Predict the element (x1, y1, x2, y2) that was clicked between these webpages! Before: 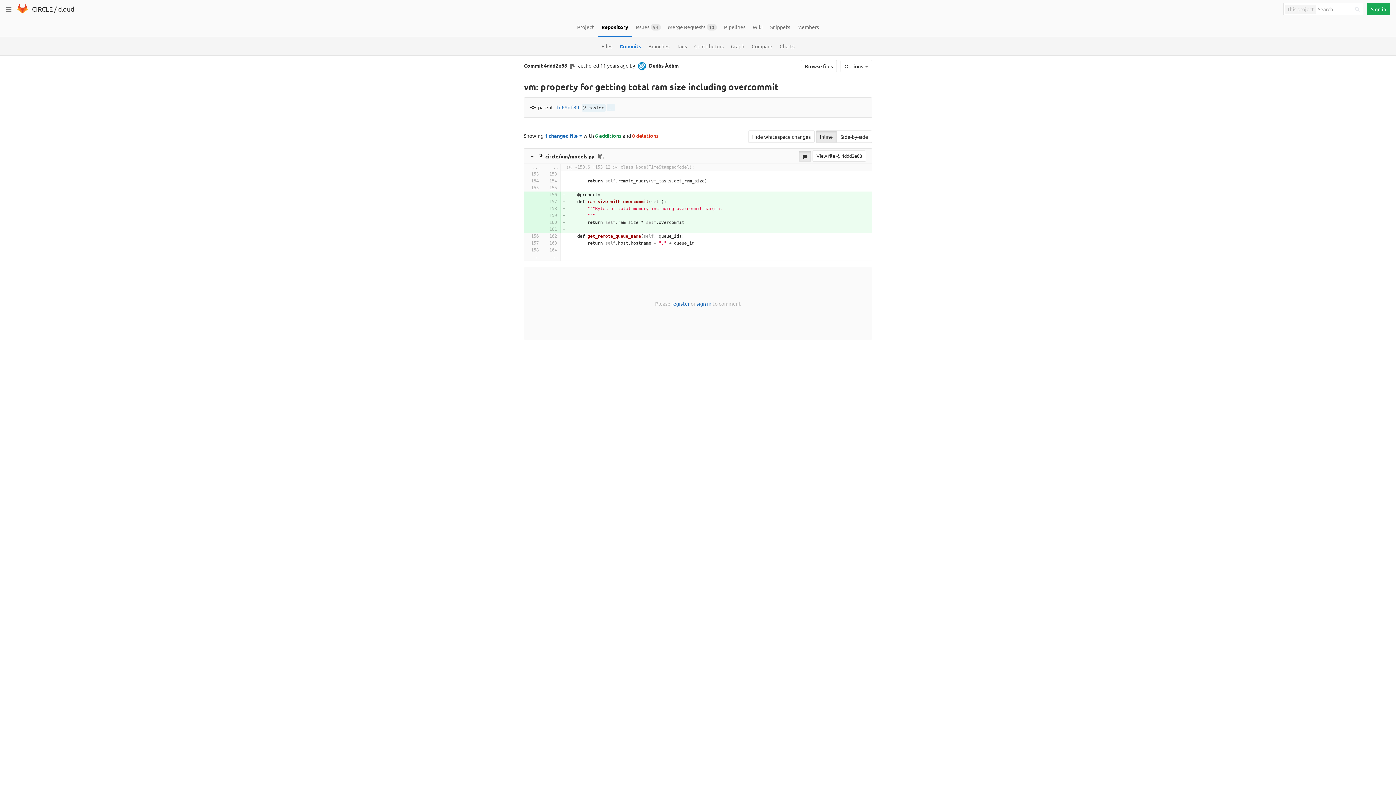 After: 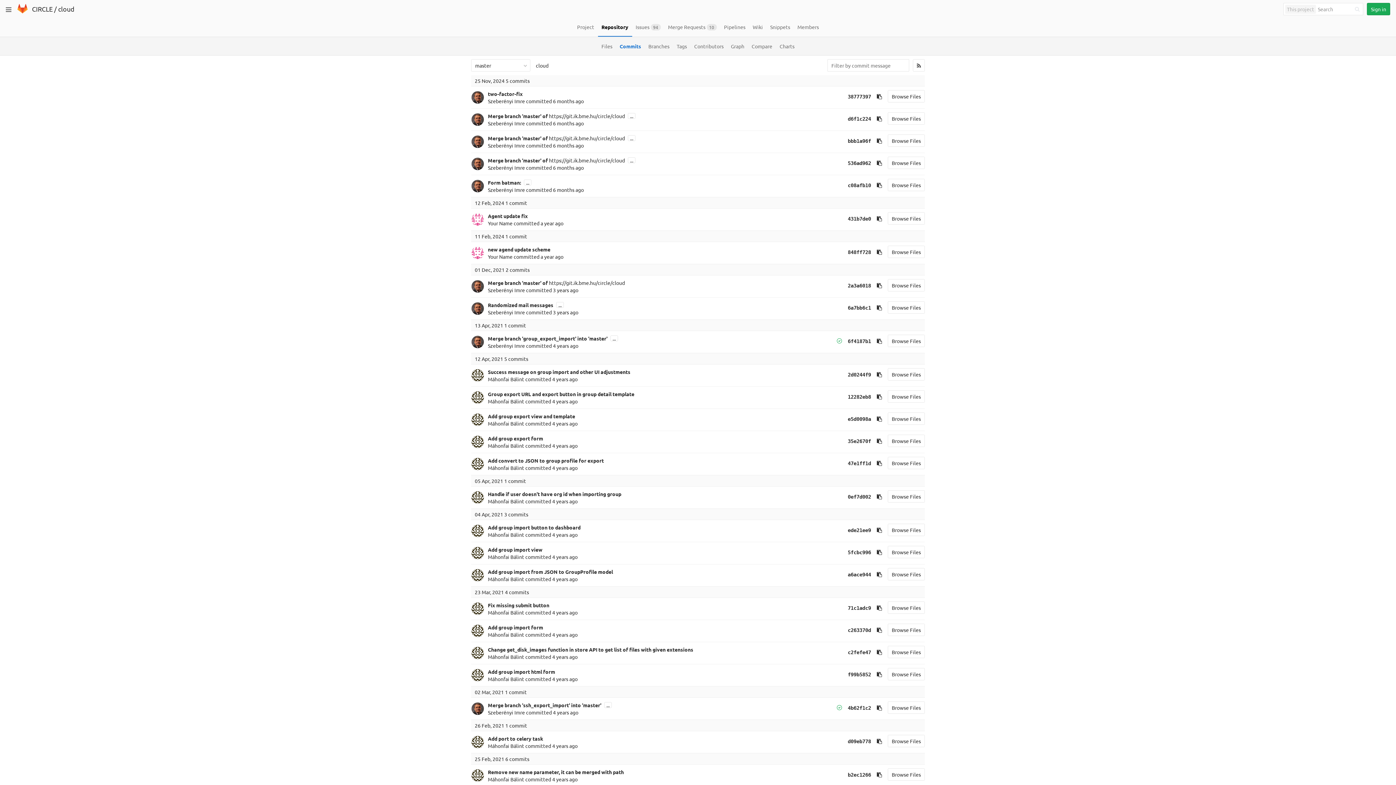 Action: label:  master bbox: (581, 104, 605, 111)